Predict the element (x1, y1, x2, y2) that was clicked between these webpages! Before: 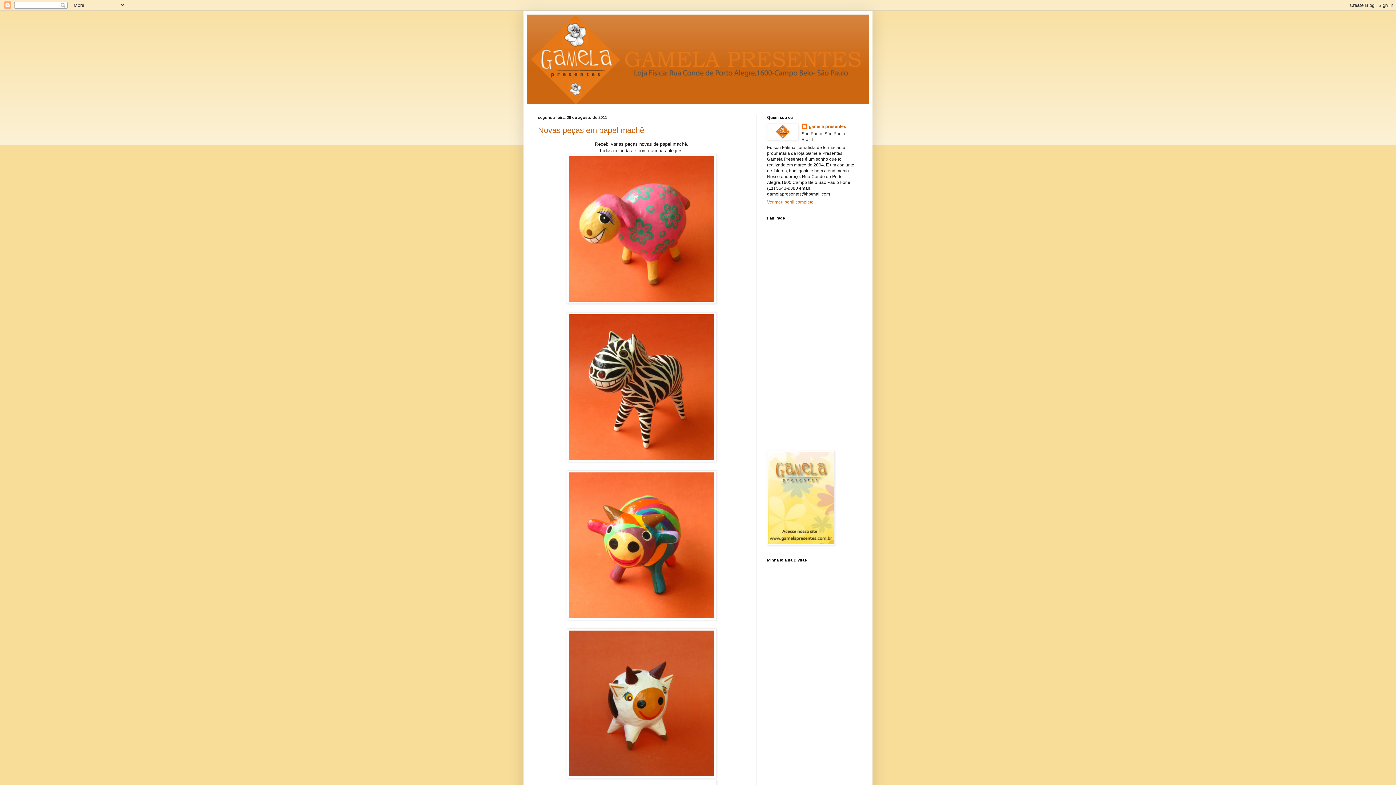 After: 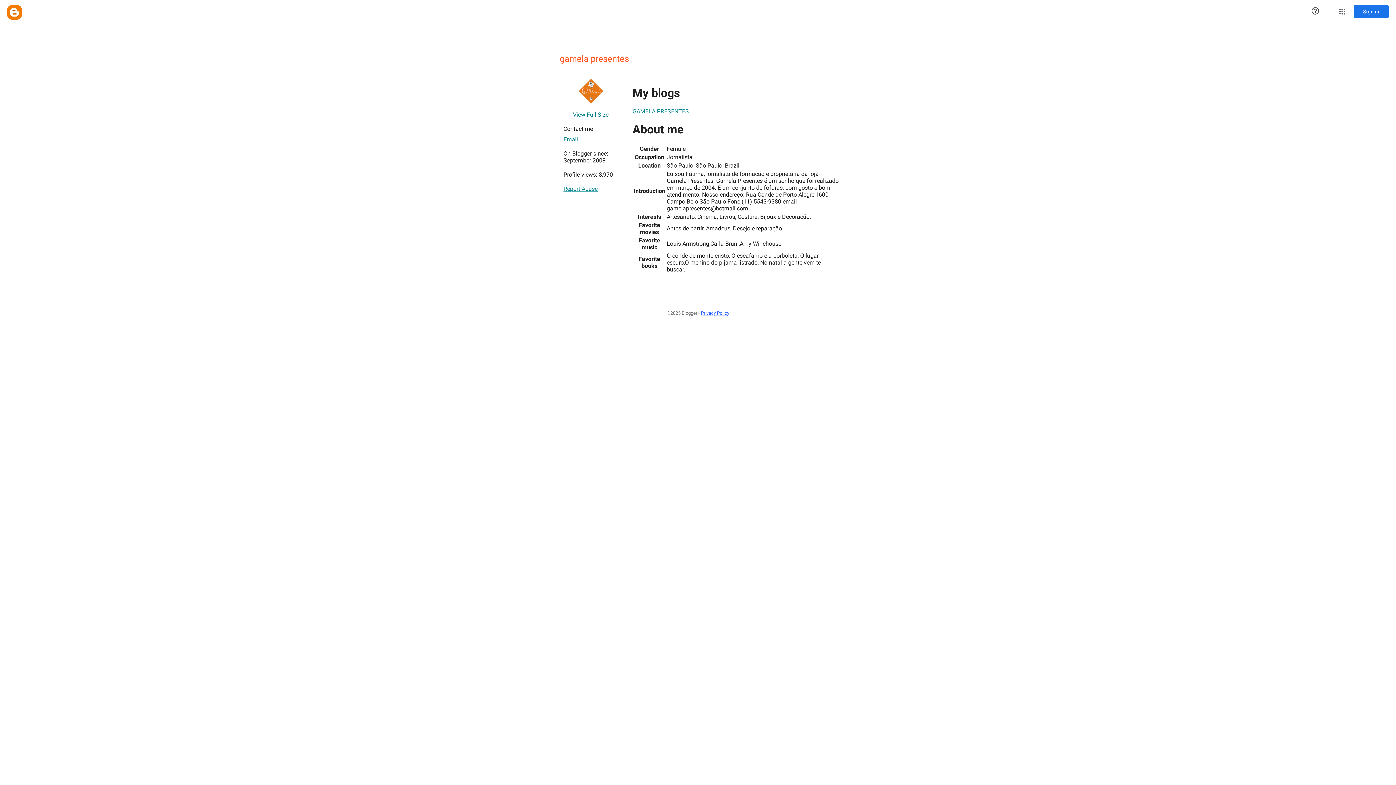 Action: bbox: (767, 199, 813, 204) label: Ver meu perfil completo